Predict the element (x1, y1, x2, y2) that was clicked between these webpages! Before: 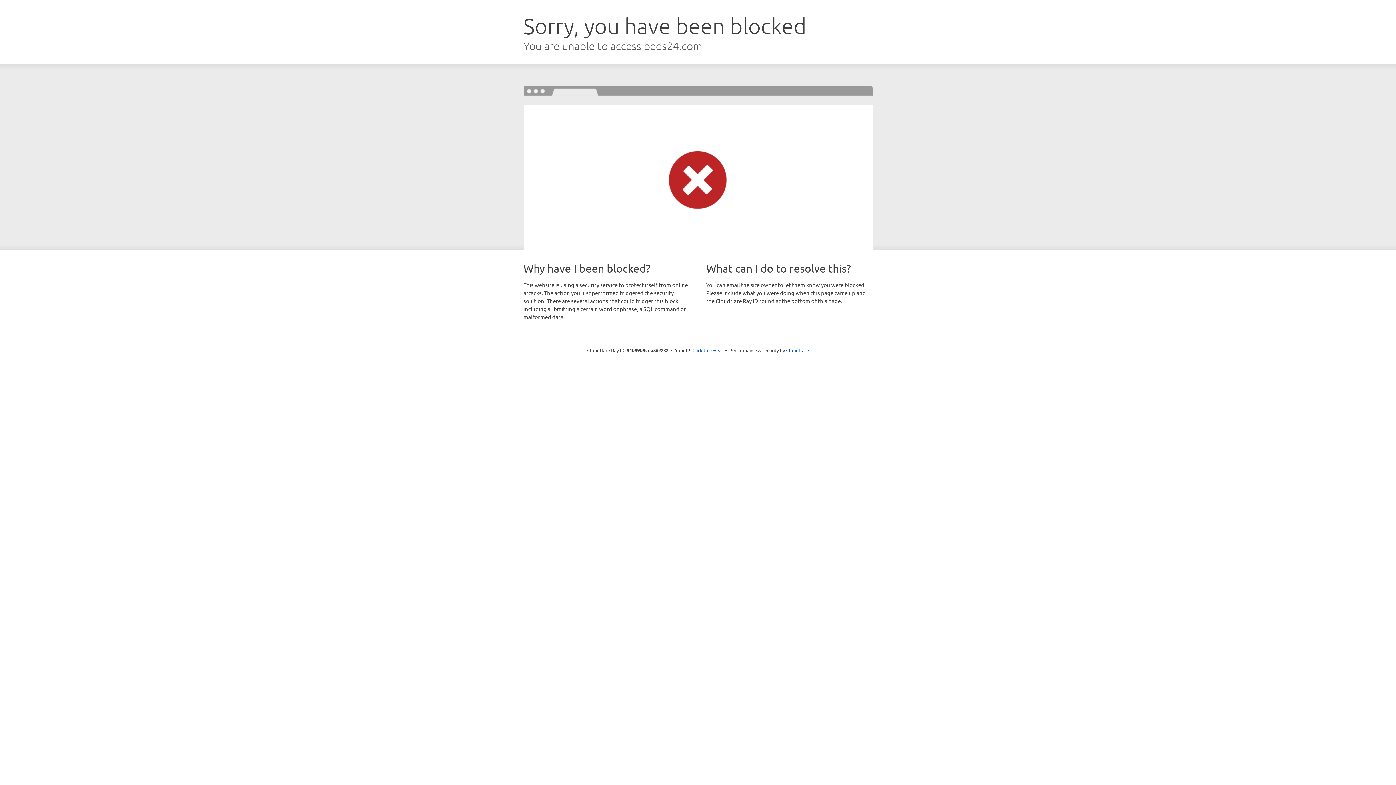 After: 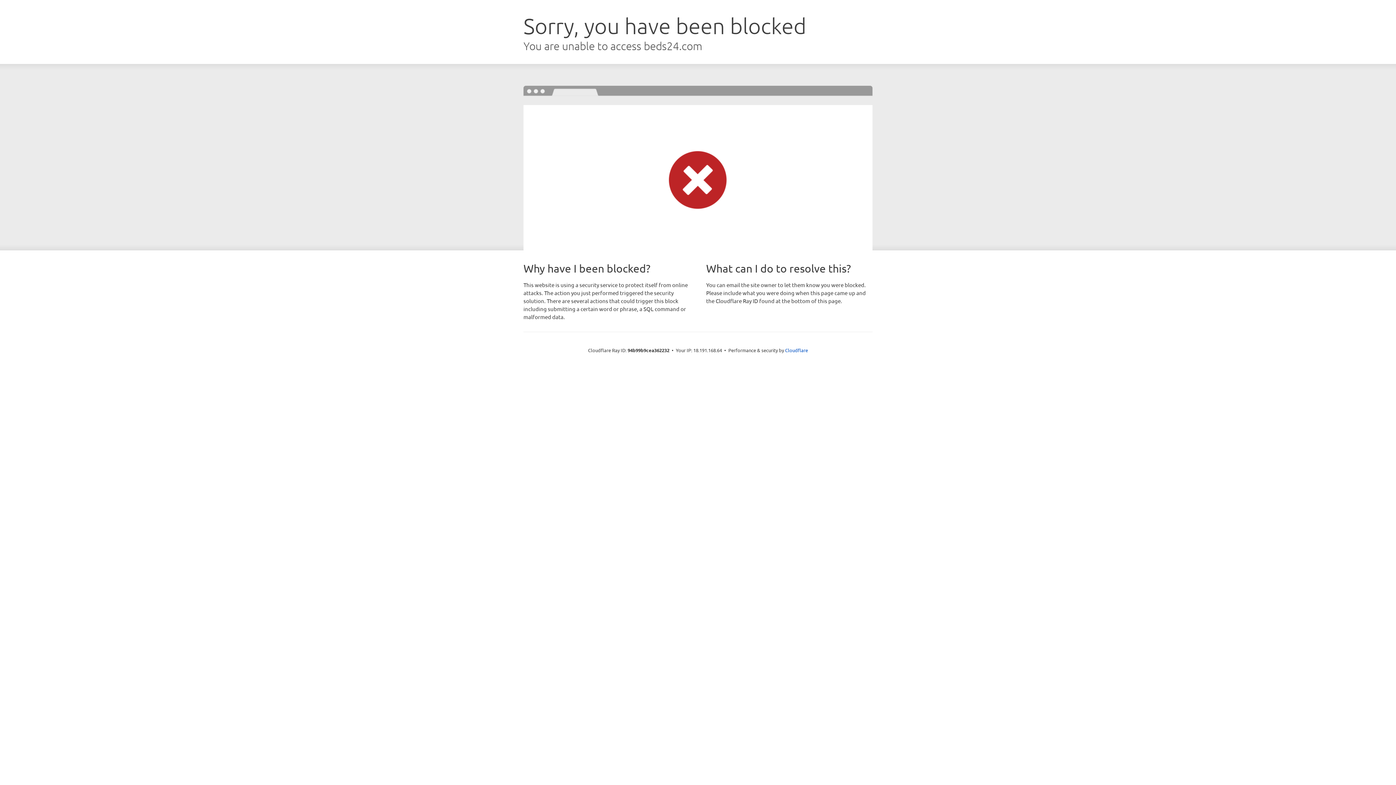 Action: label: Click to reveal bbox: (692, 346, 723, 353)